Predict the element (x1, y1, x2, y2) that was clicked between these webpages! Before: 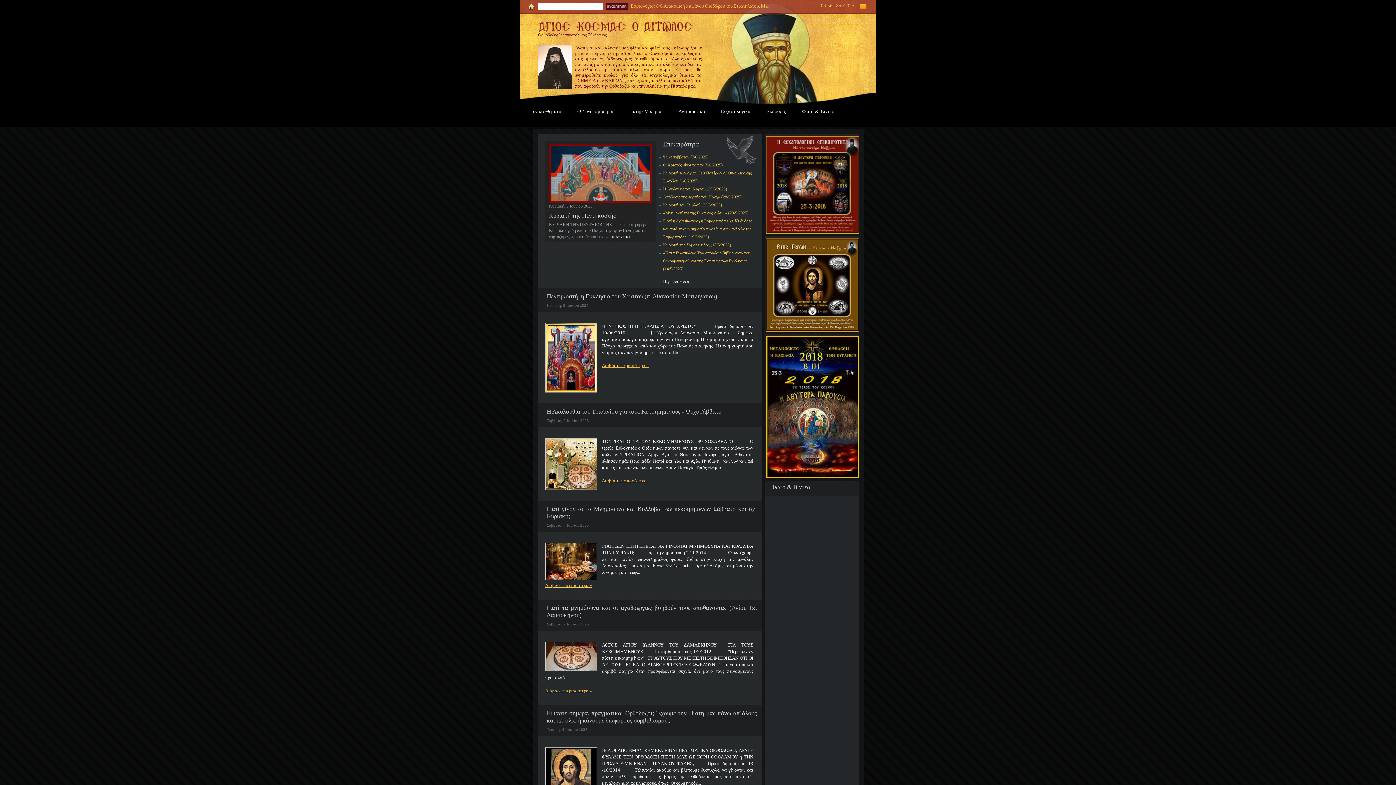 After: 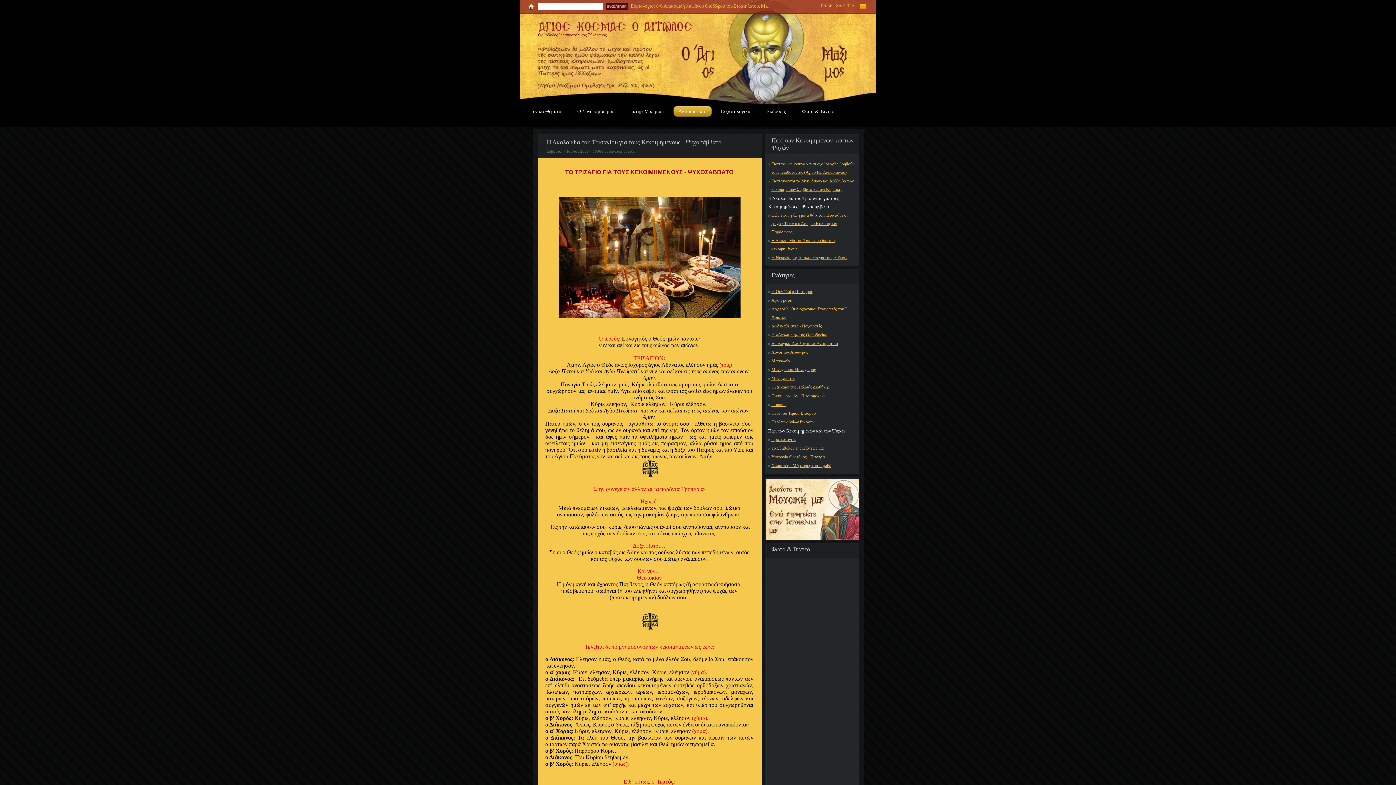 Action: bbox: (602, 478, 649, 483) label: Διαβάστε περισσότερα »